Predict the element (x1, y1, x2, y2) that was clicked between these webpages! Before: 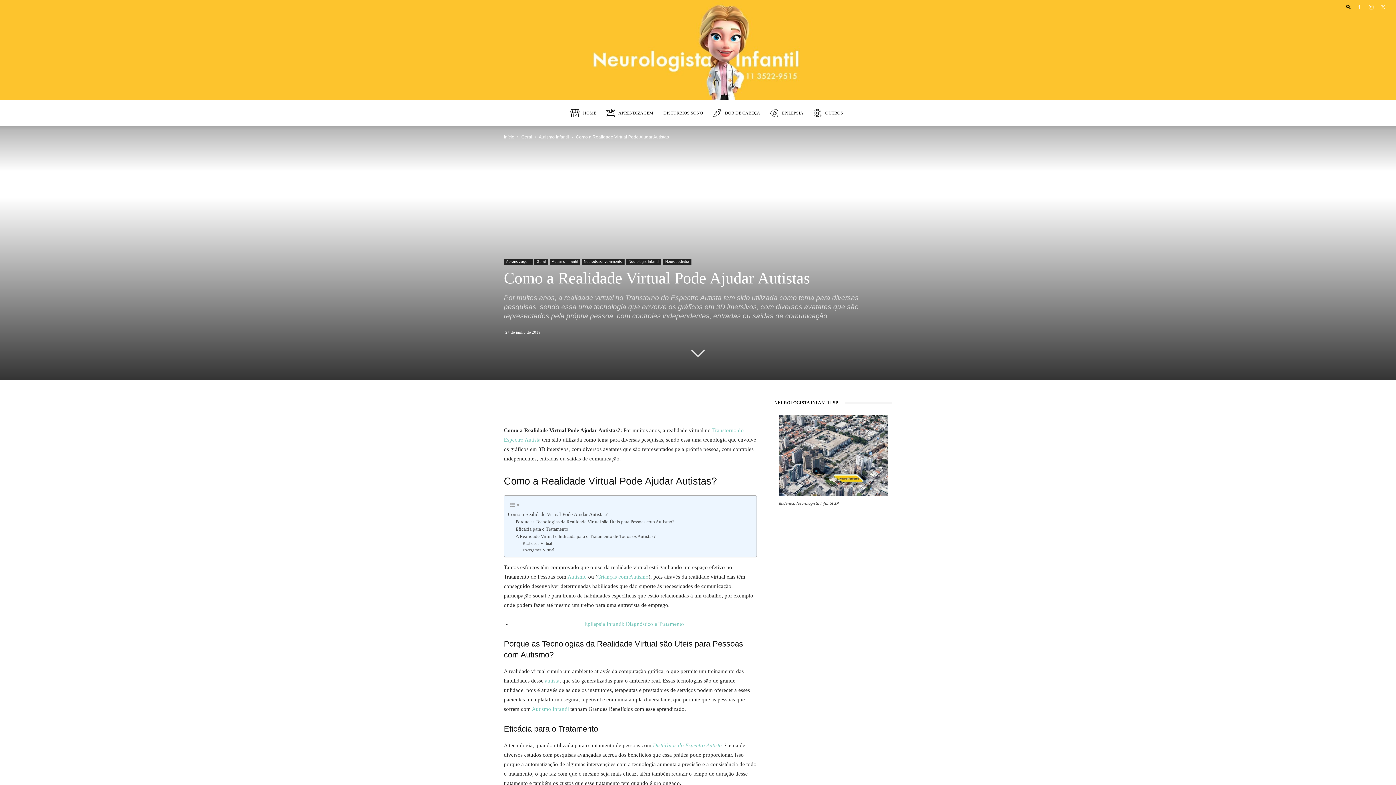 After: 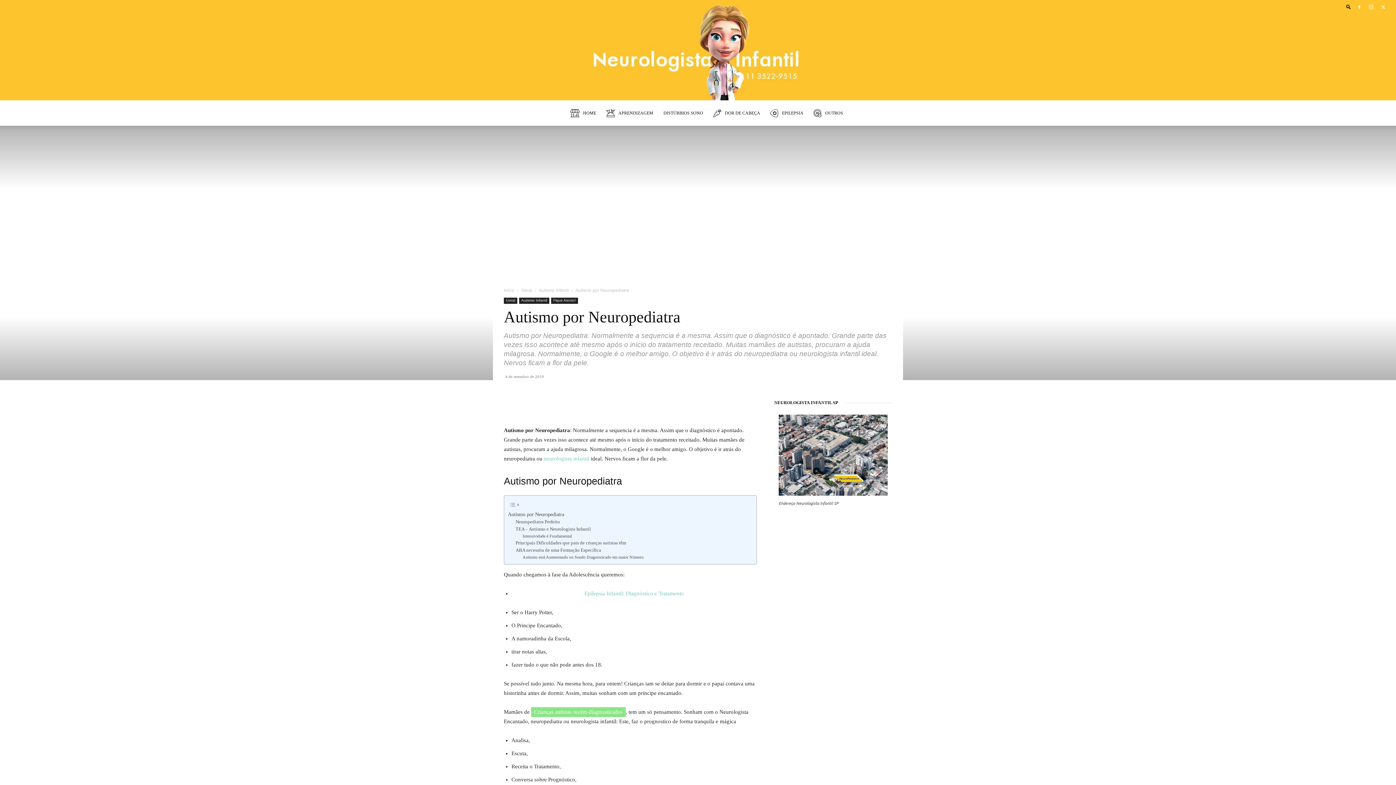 Action: label: Autismo bbox: (567, 574, 586, 580)